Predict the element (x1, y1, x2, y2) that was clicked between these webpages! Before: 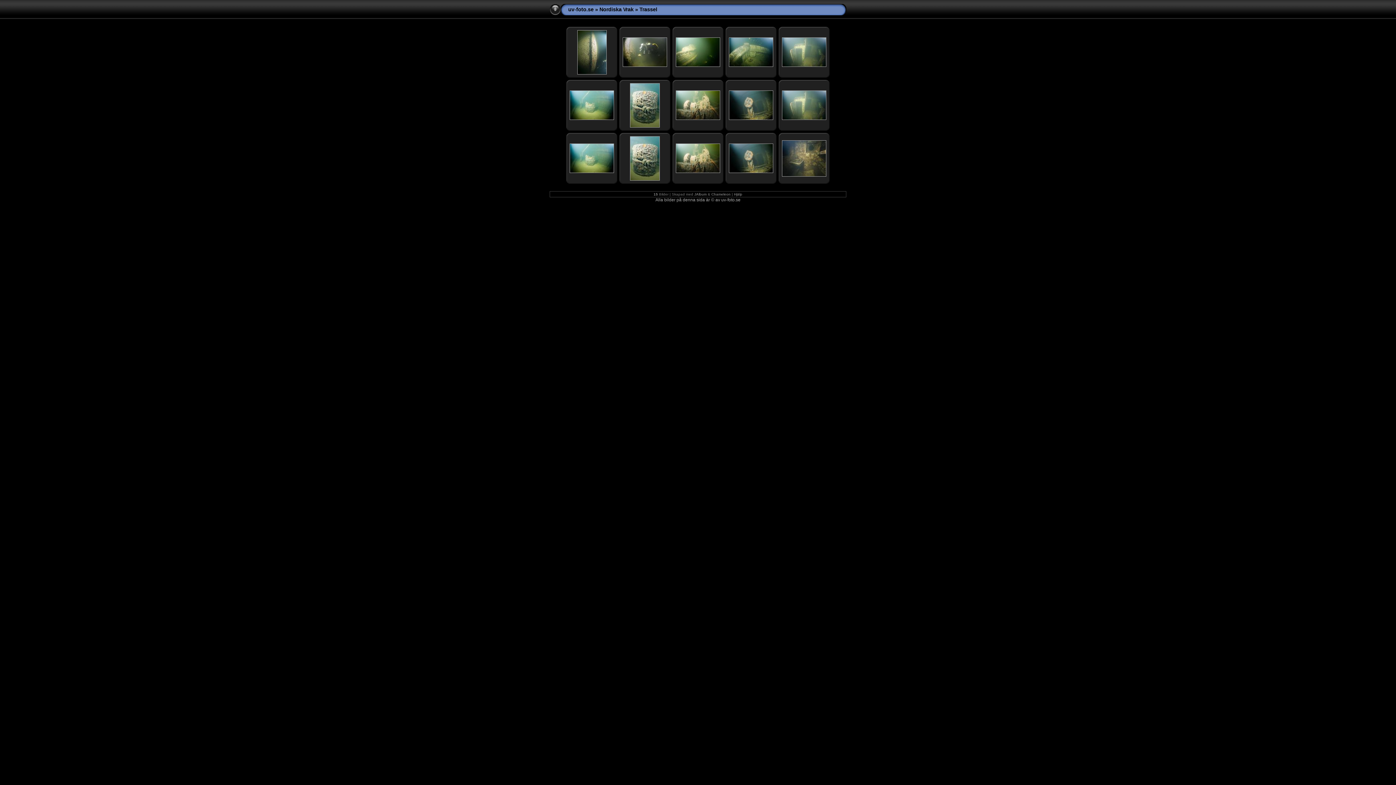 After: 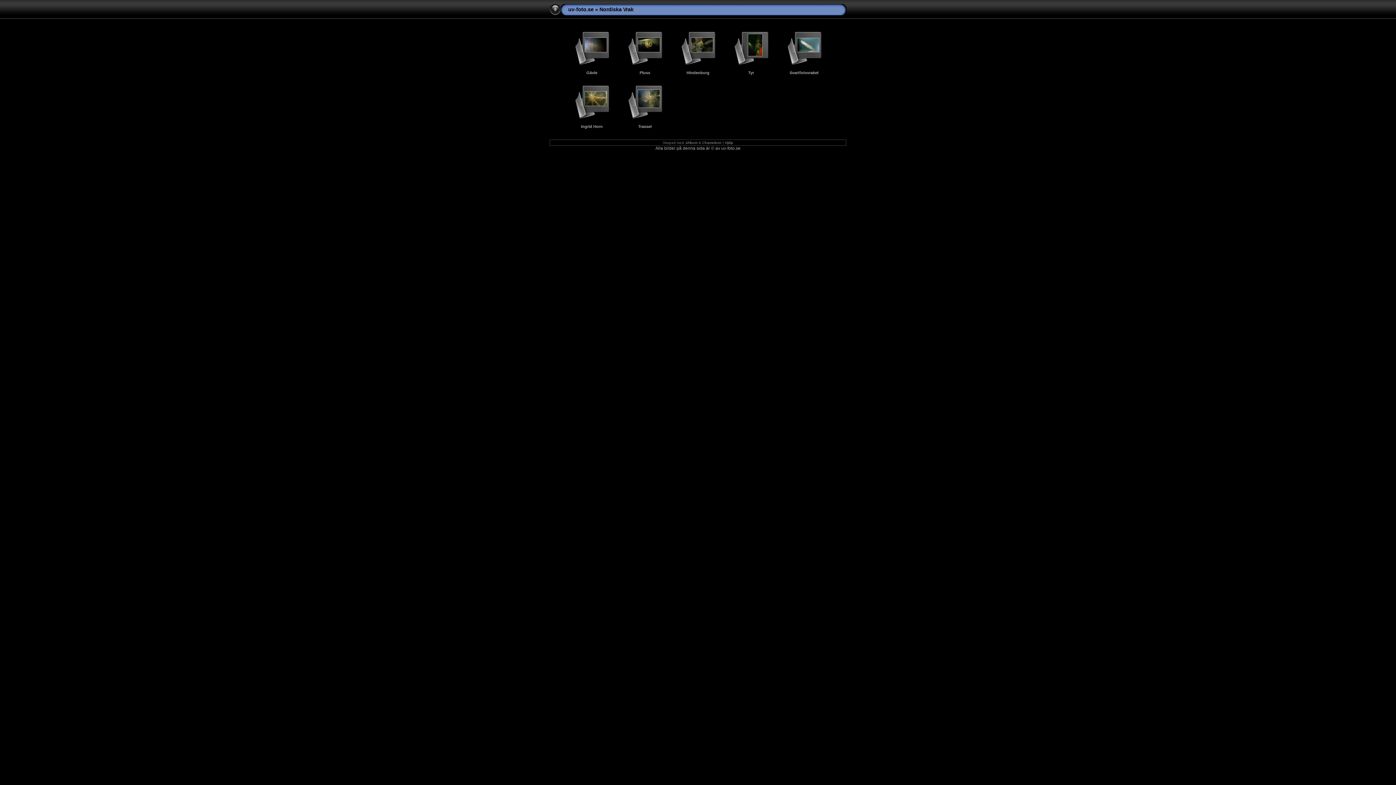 Action: bbox: (549, 11, 561, 16)